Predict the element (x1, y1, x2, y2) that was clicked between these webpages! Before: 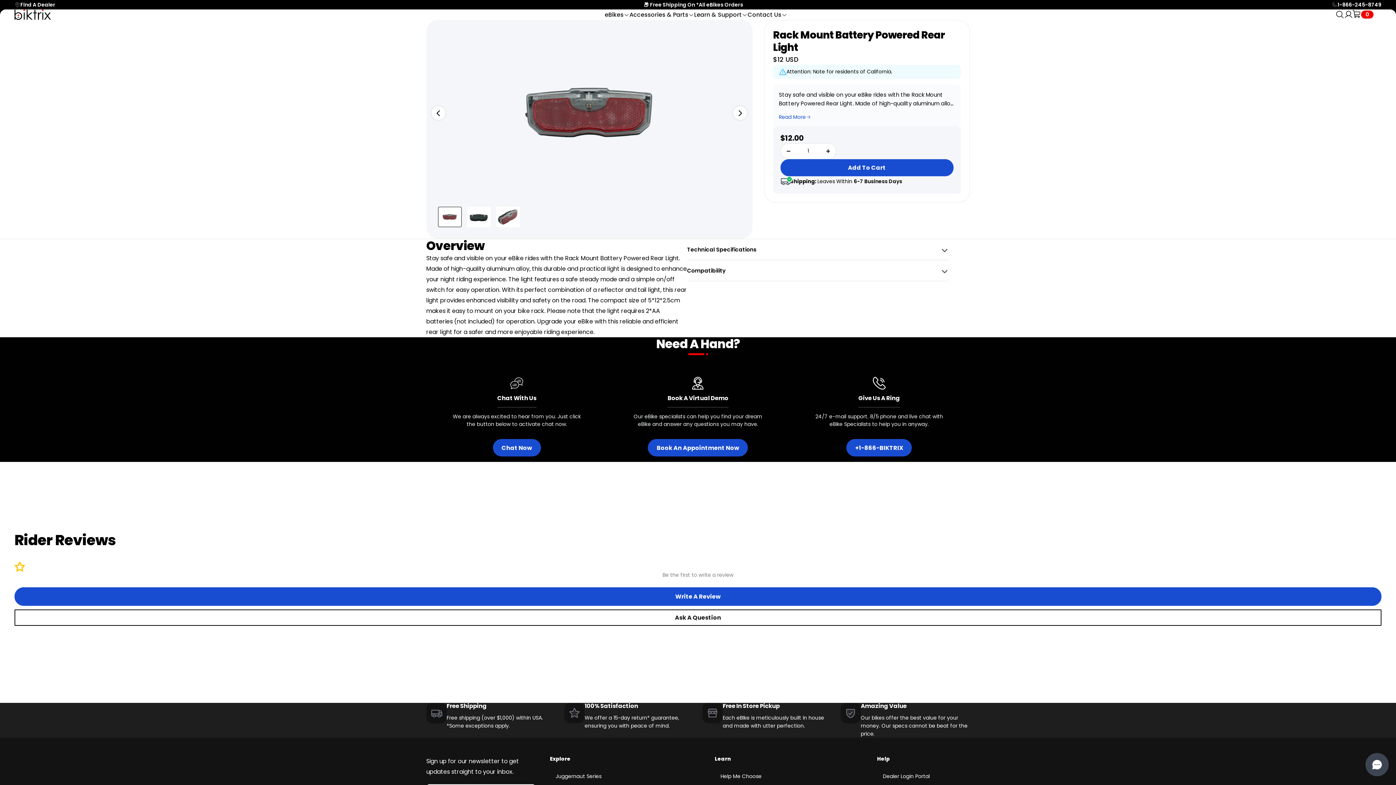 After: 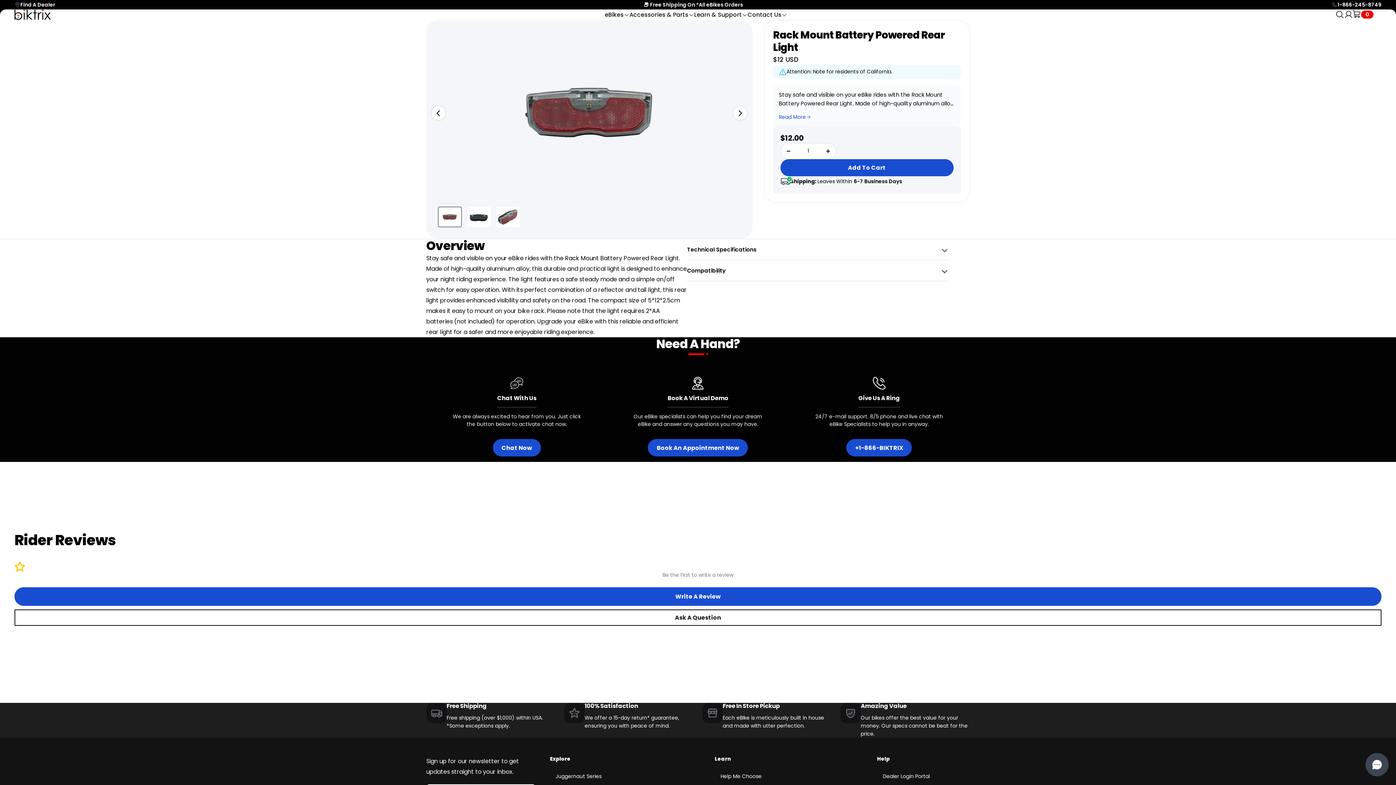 Action: bbox: (1365, 753, 1389, 776) label: Open Controls